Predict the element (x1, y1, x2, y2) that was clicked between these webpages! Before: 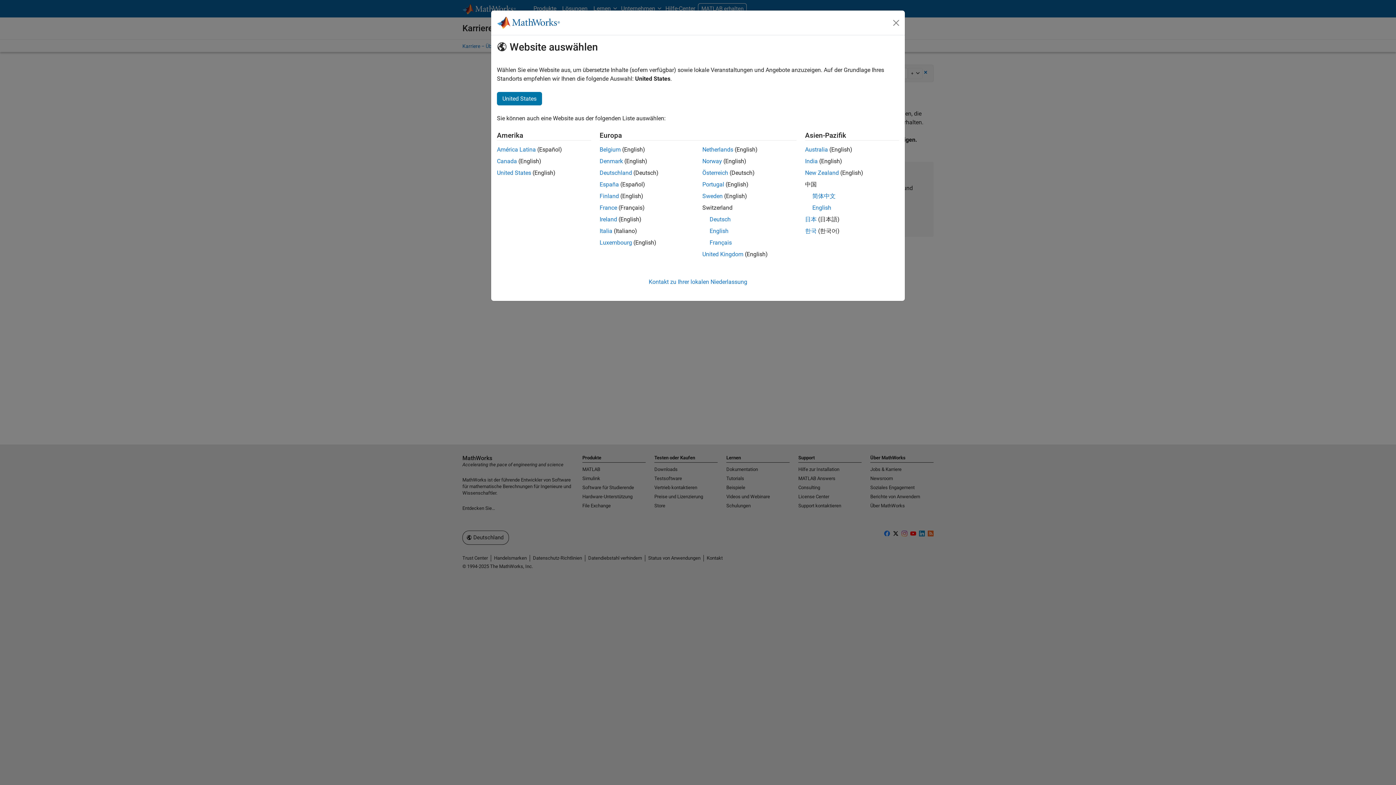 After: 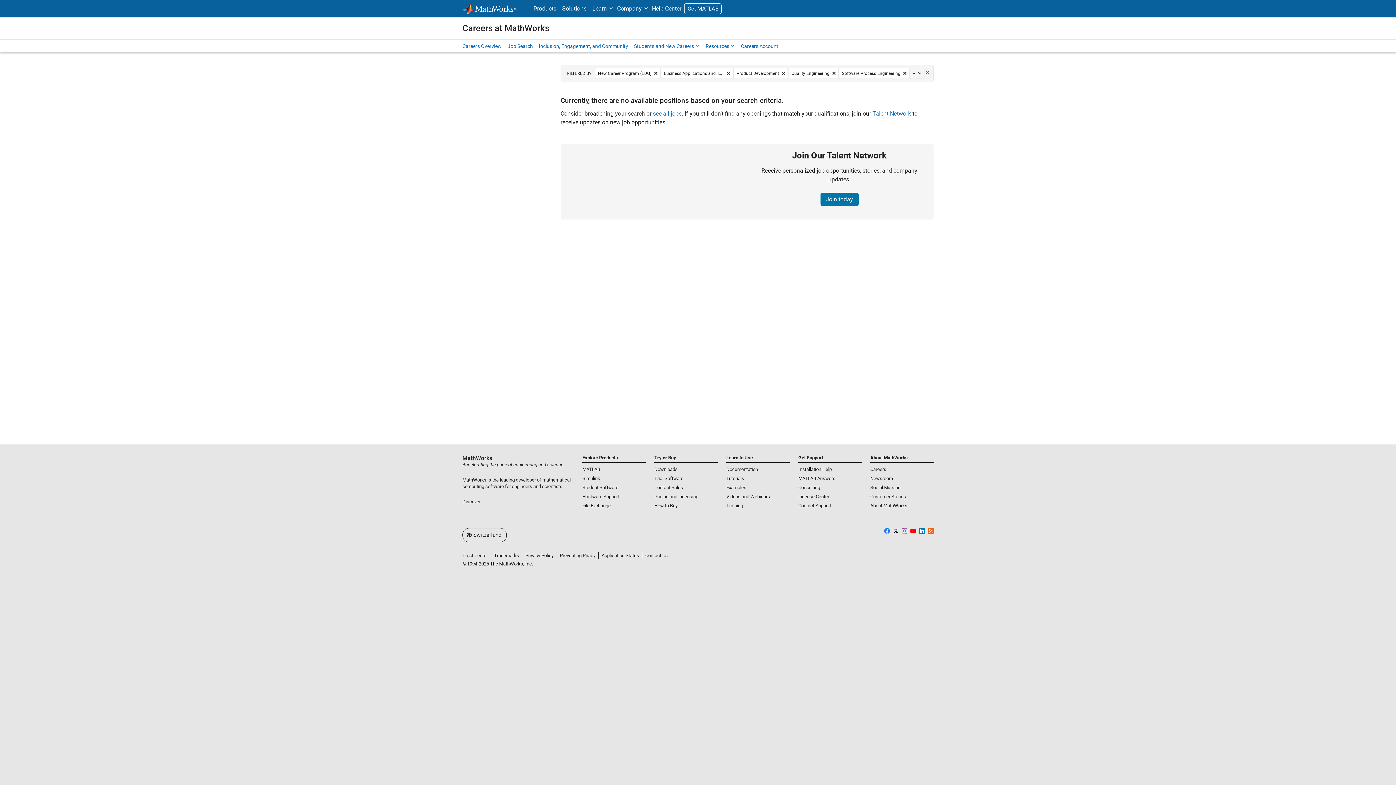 Action: label: English bbox: (709, 227, 728, 234)